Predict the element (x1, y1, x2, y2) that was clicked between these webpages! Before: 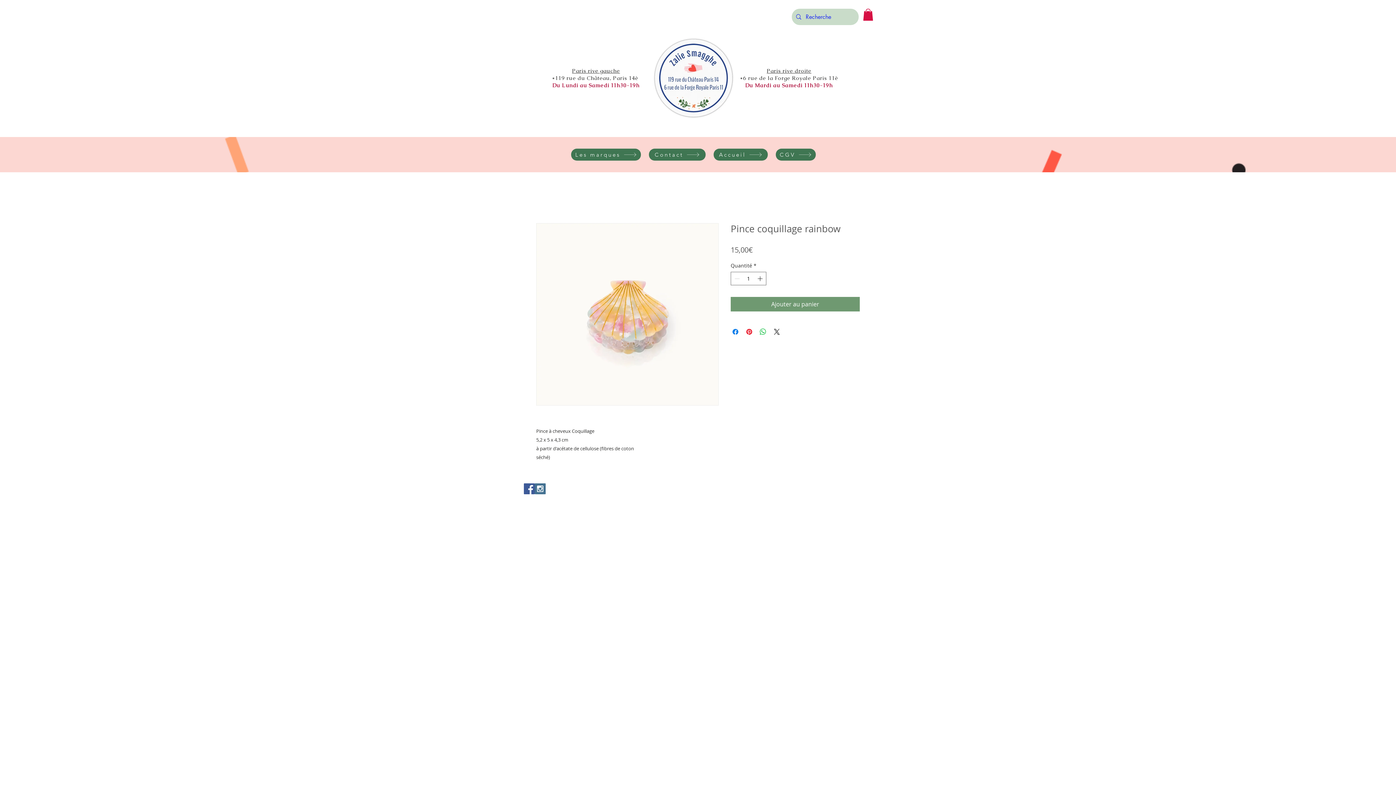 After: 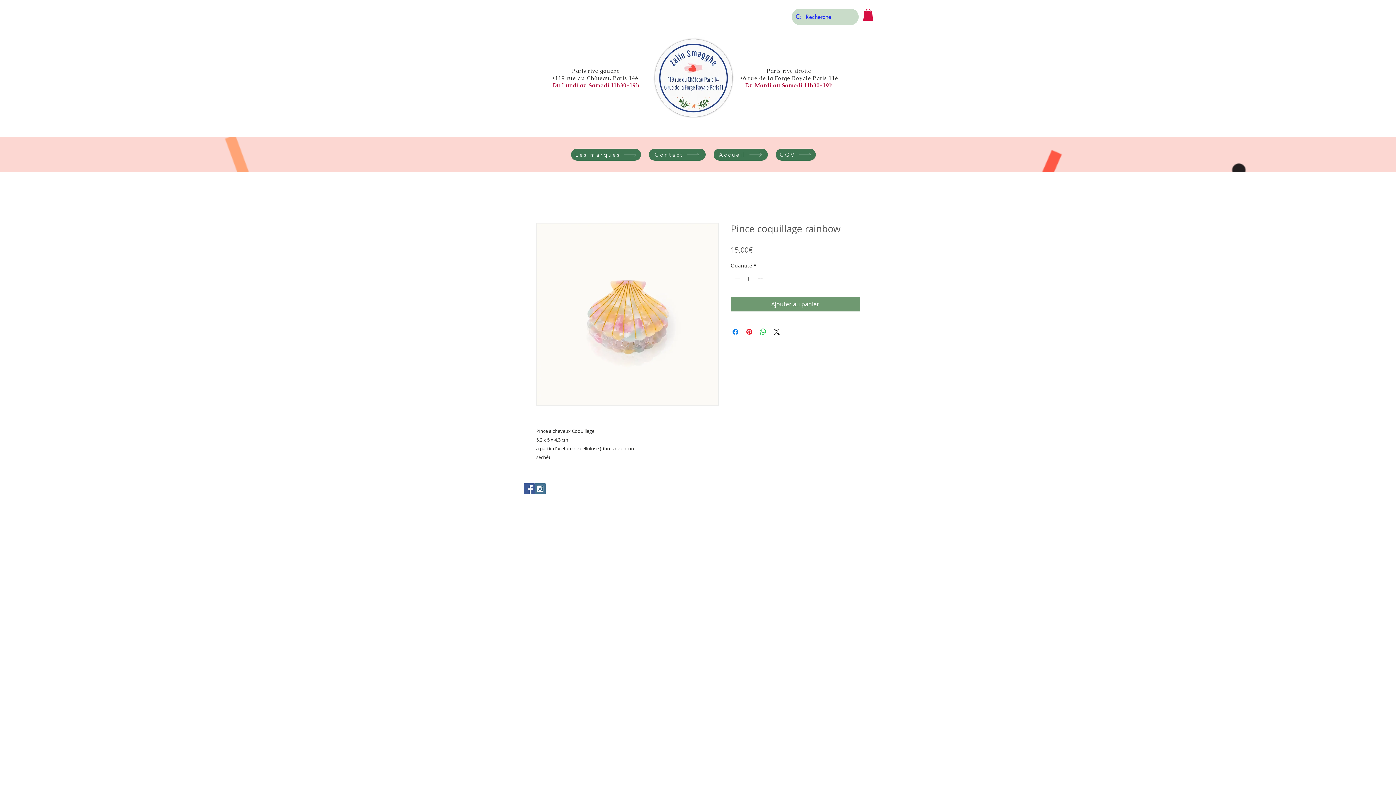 Action: label: Facebook Social Icon bbox: (524, 483, 534, 494)